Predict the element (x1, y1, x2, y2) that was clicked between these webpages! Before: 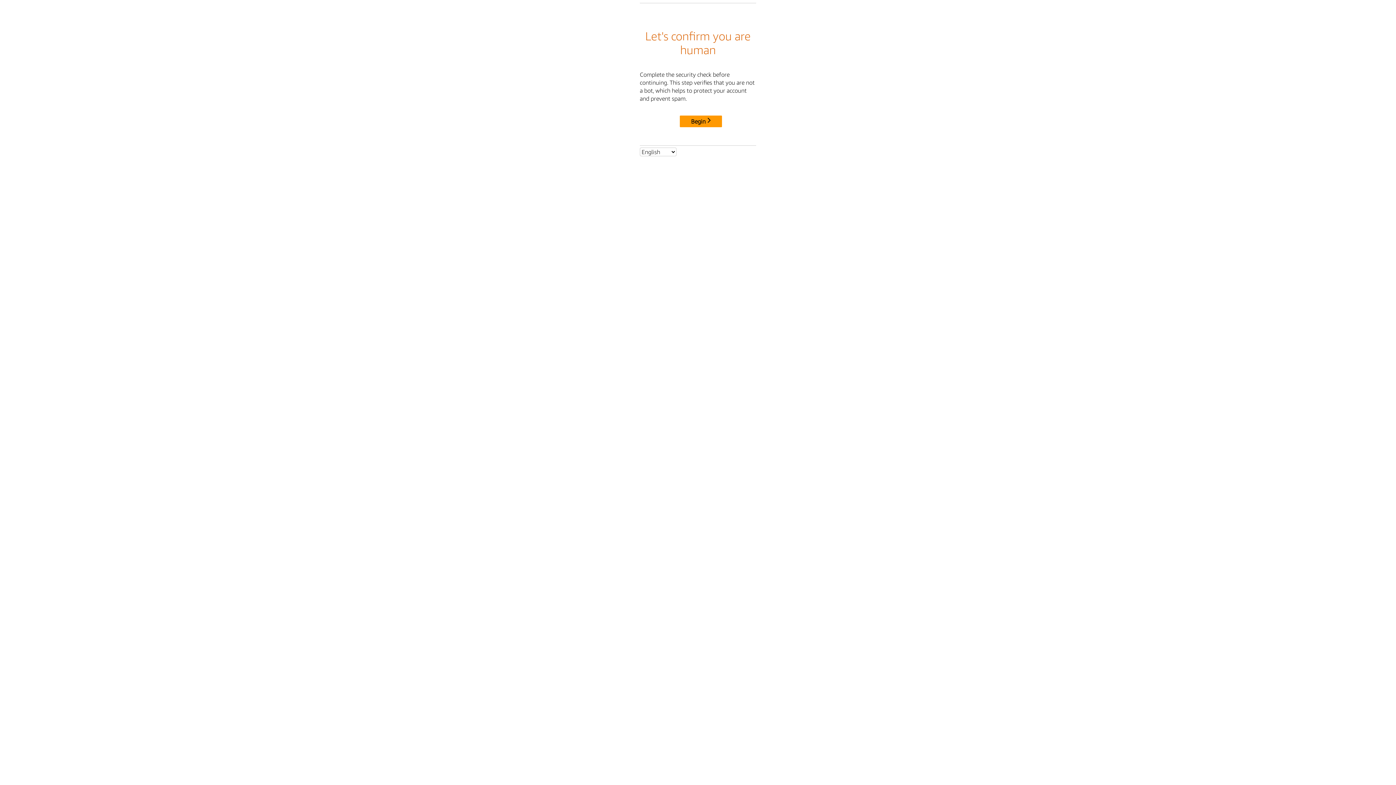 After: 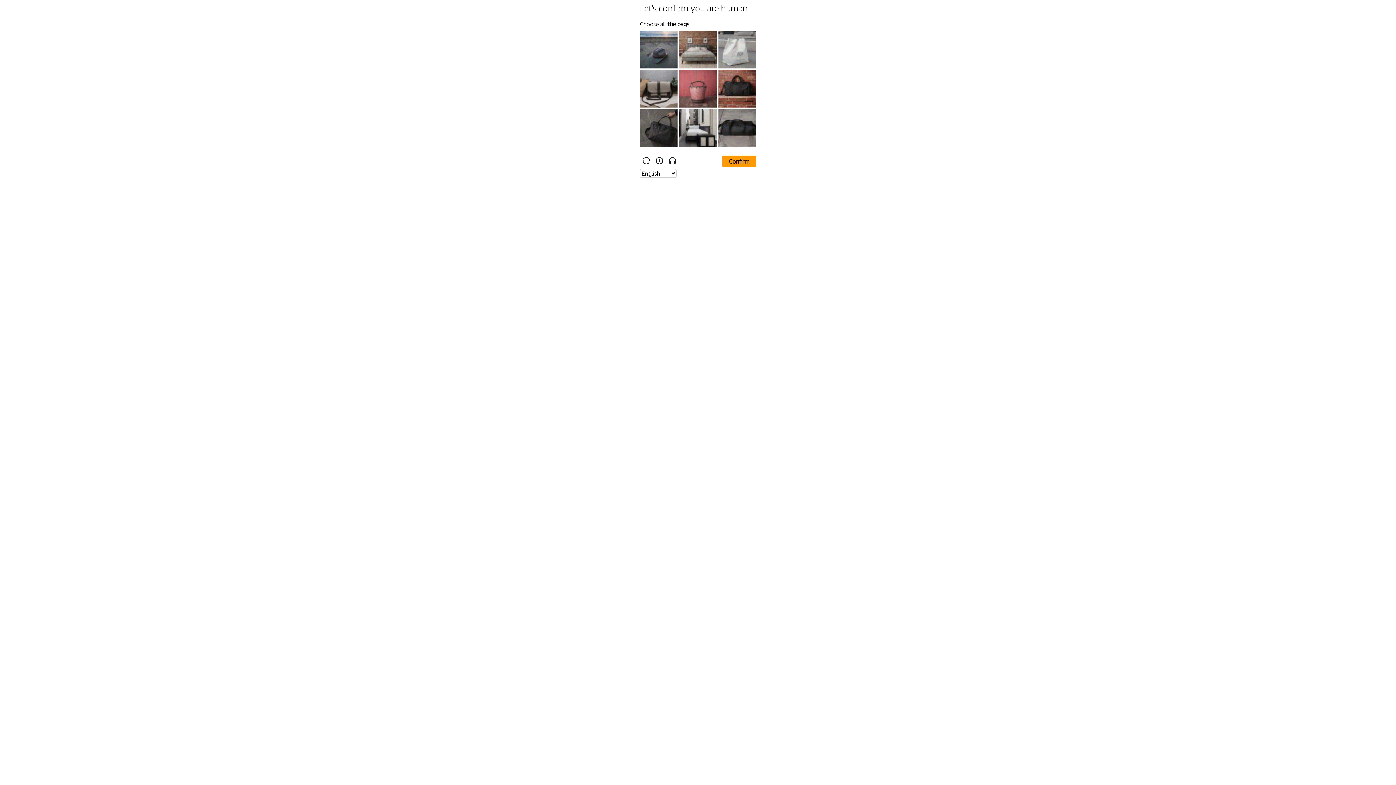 Action: label: Begin bbox: (680, 115, 722, 127)